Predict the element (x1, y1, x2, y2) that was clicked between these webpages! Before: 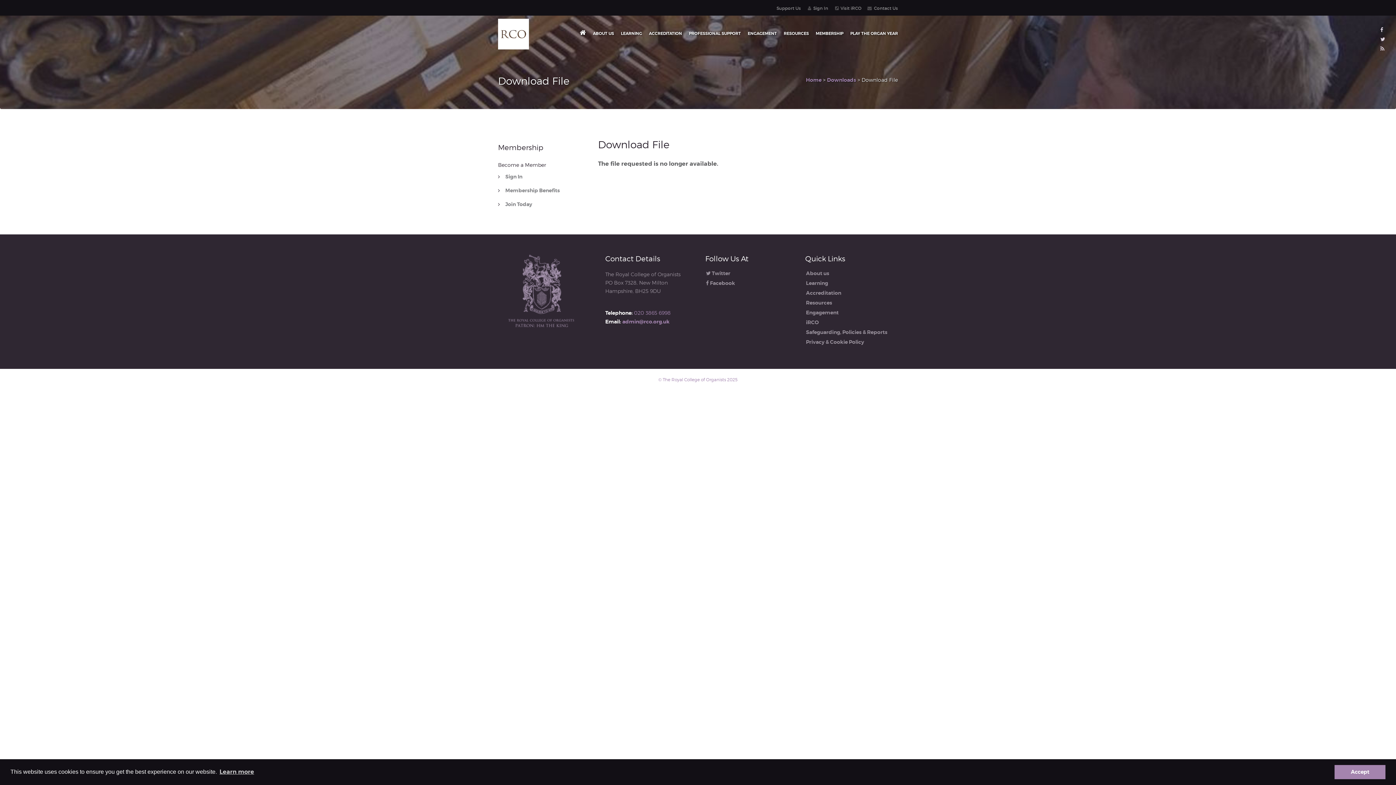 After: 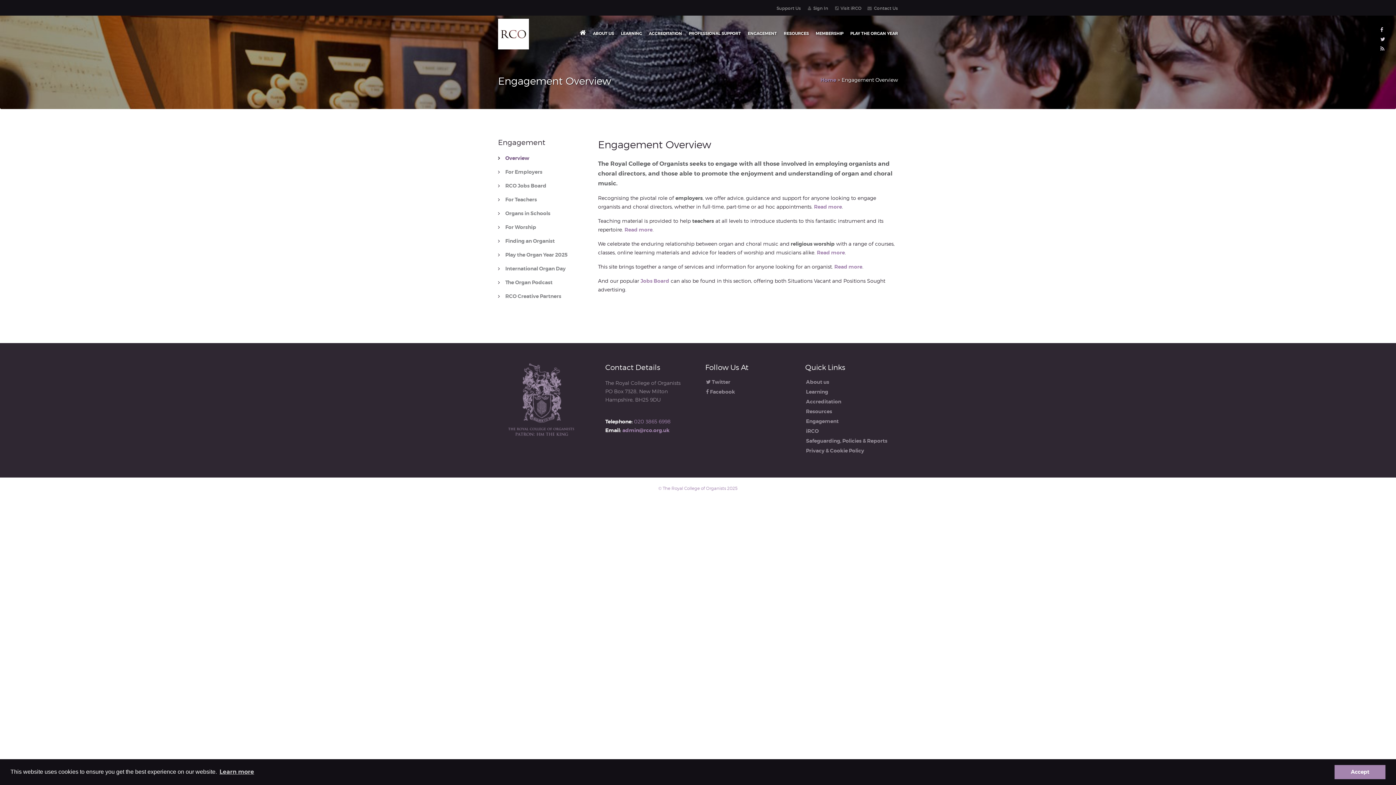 Action: bbox: (748, 30, 782, 36) label: ENGAGEMENT